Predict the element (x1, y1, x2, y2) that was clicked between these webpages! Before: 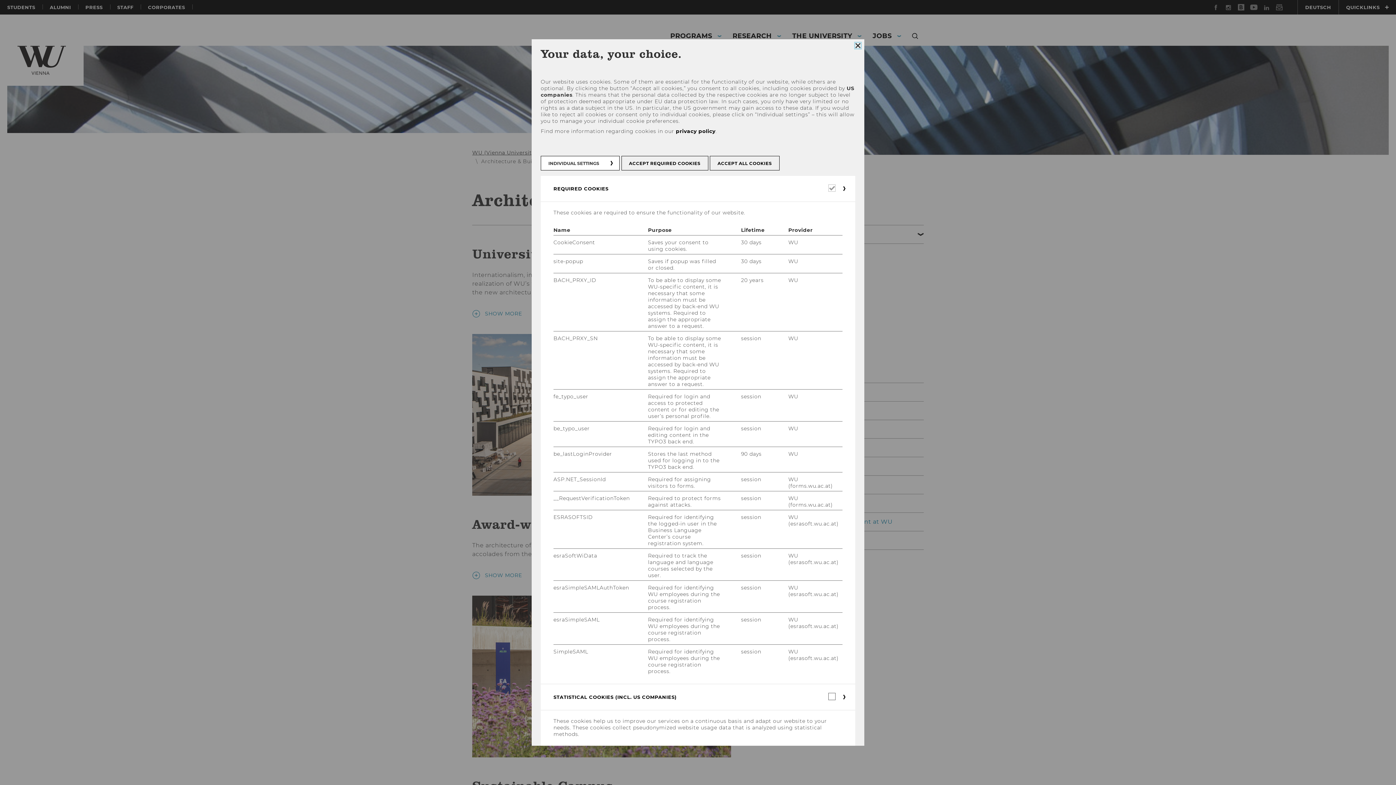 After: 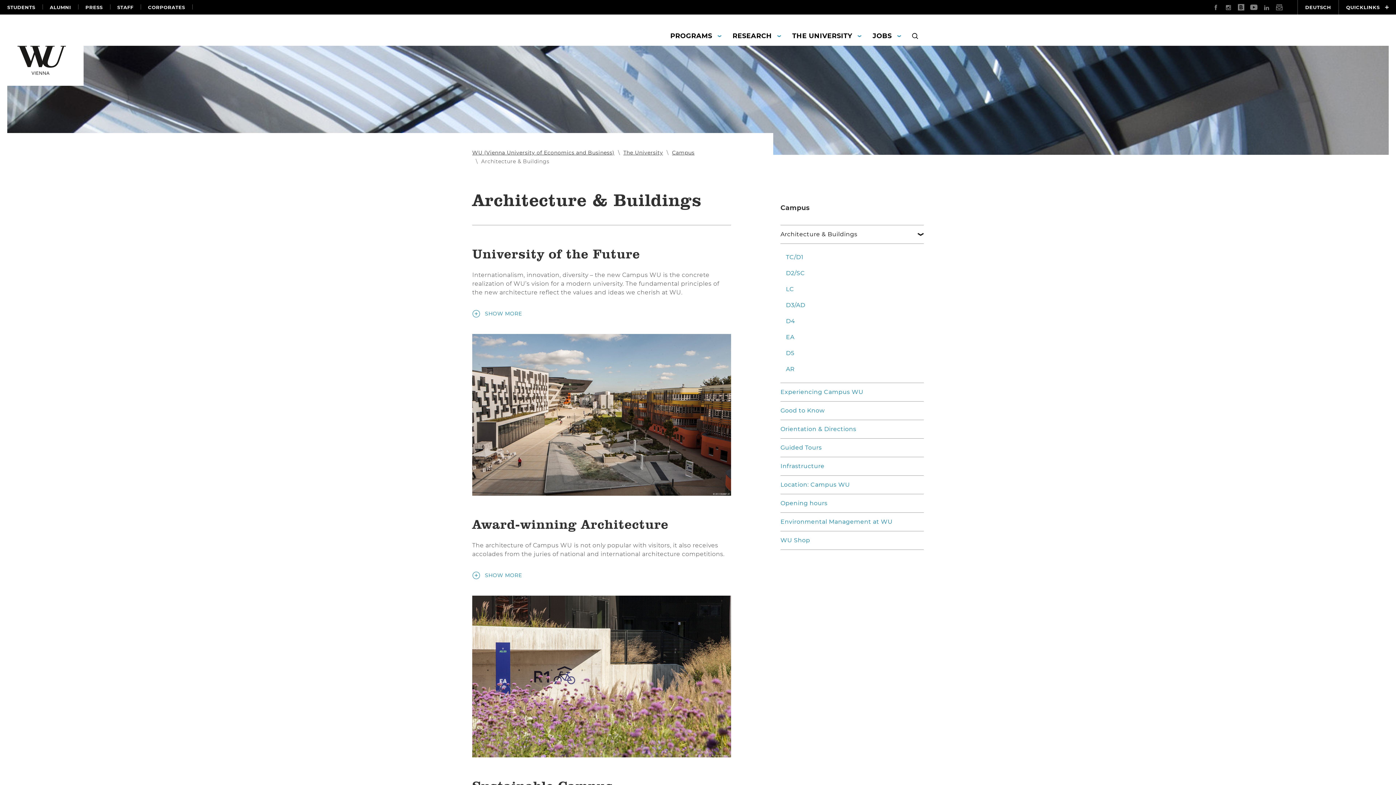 Action: label: ACCEPT REQUIRED COOKIES bbox: (621, 156, 708, 170)